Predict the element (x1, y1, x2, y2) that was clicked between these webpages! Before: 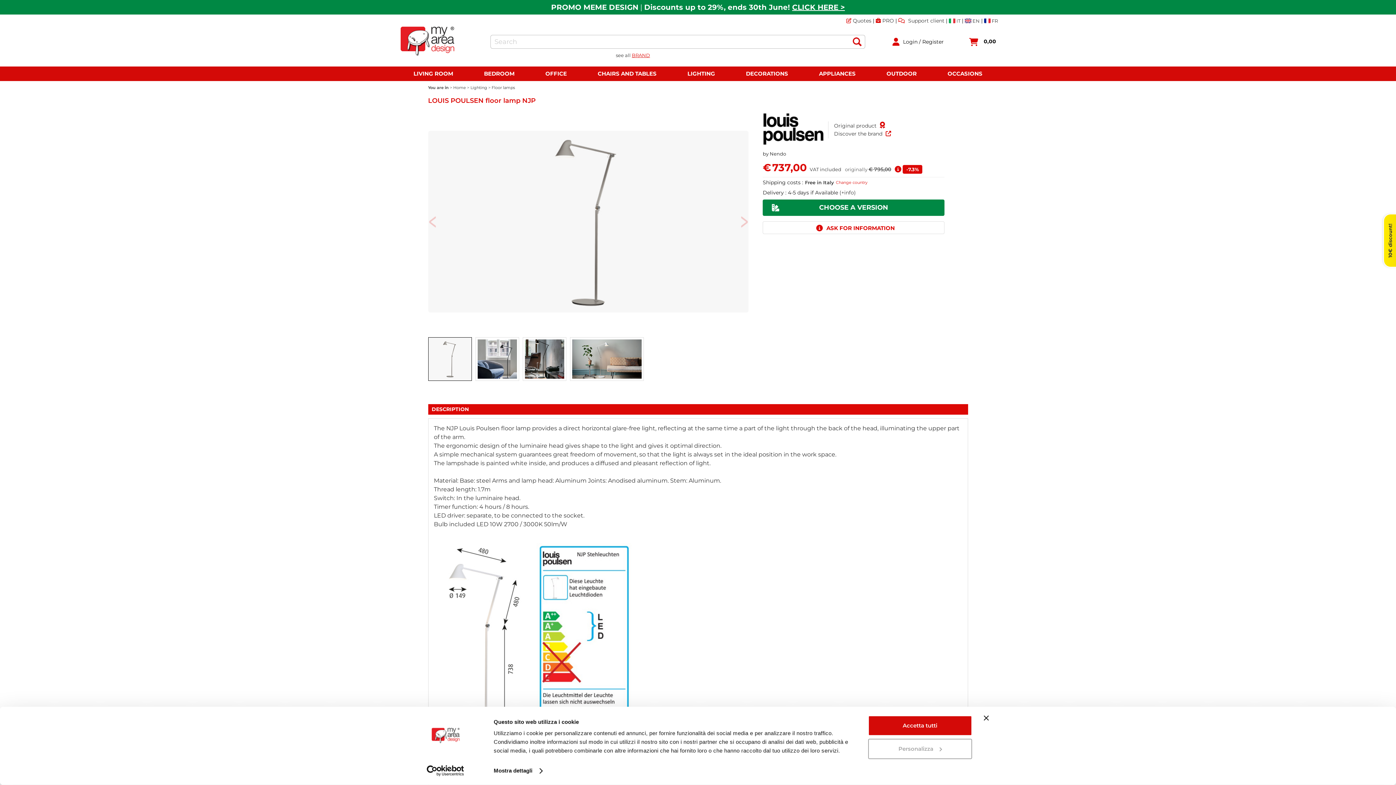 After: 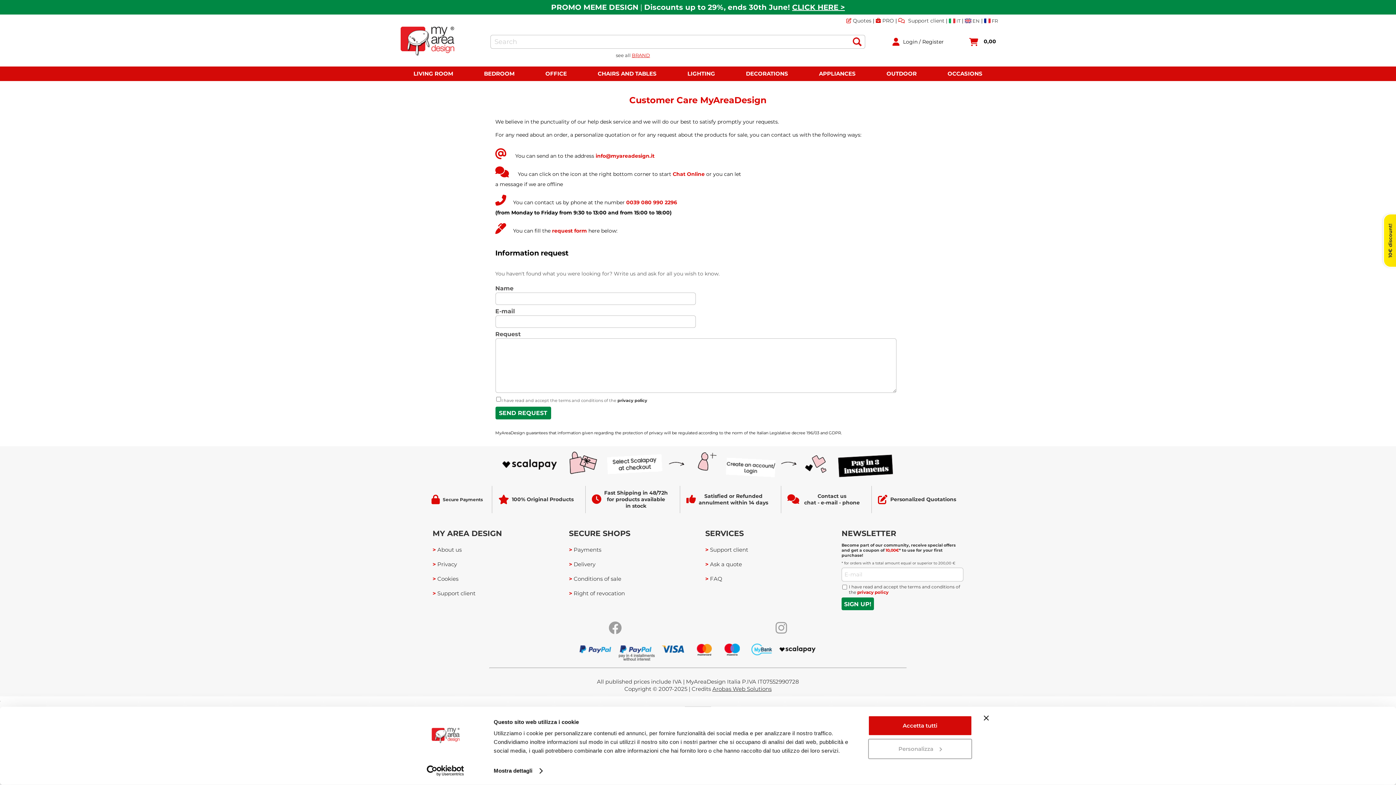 Action: label:  Support client bbox: (898, 17, 944, 24)